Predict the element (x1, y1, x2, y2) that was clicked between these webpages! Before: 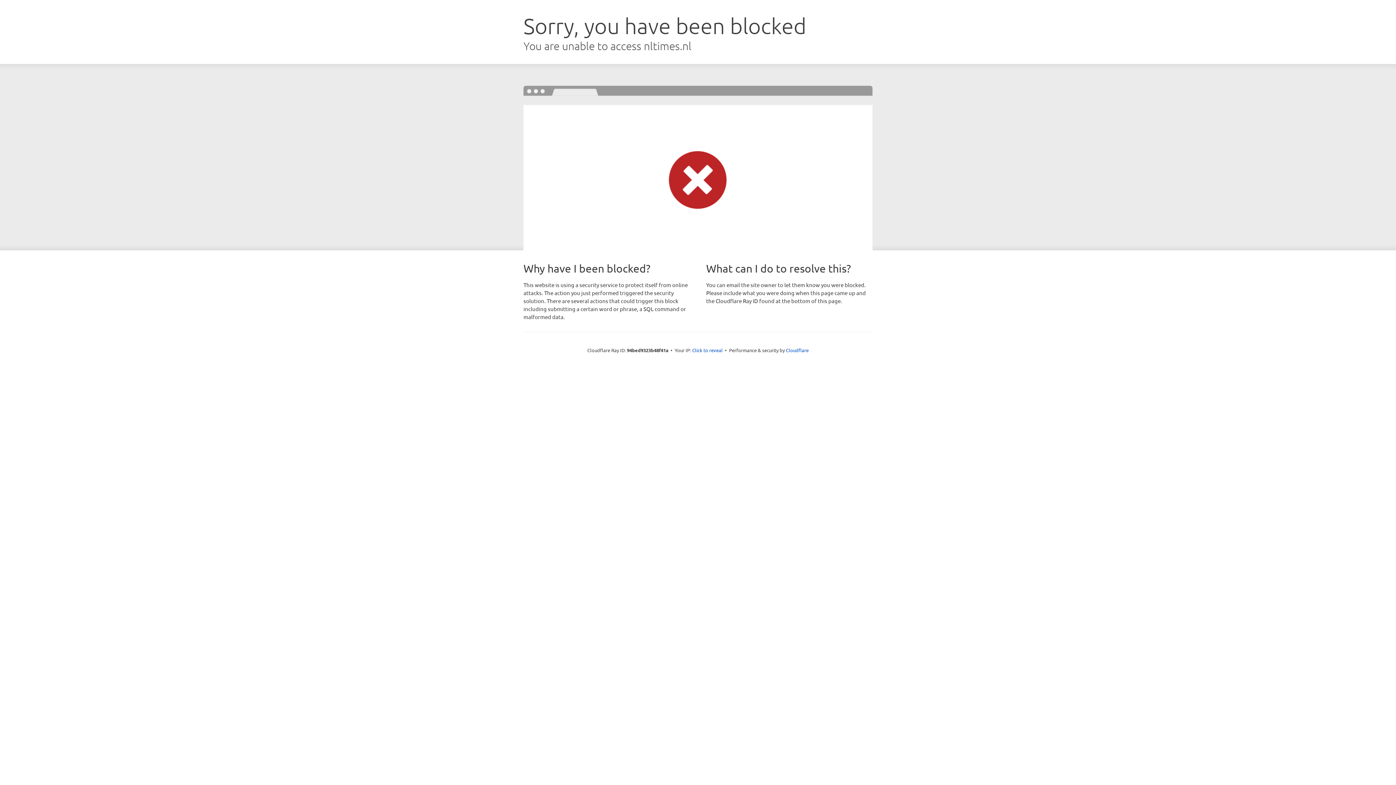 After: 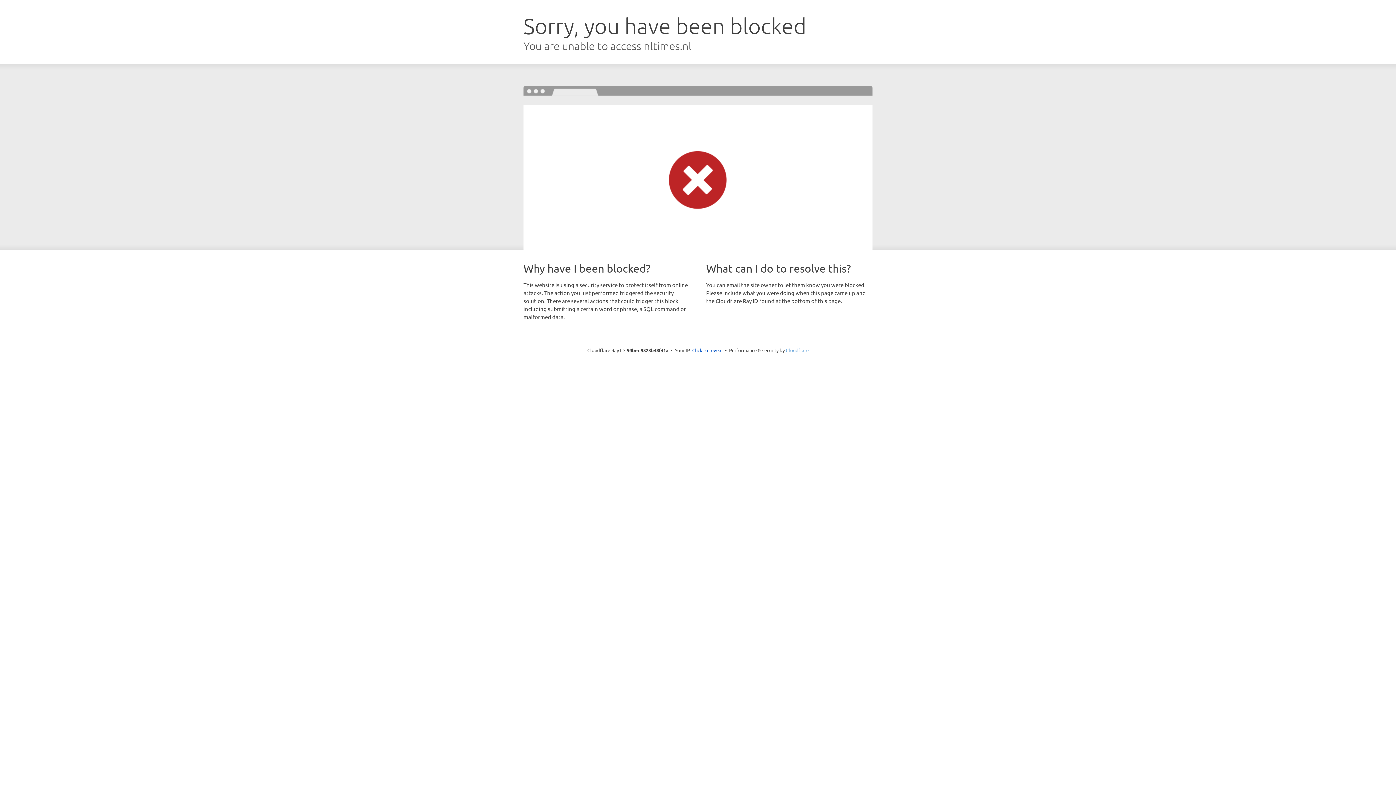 Action: label: Cloudflare bbox: (786, 347, 808, 353)